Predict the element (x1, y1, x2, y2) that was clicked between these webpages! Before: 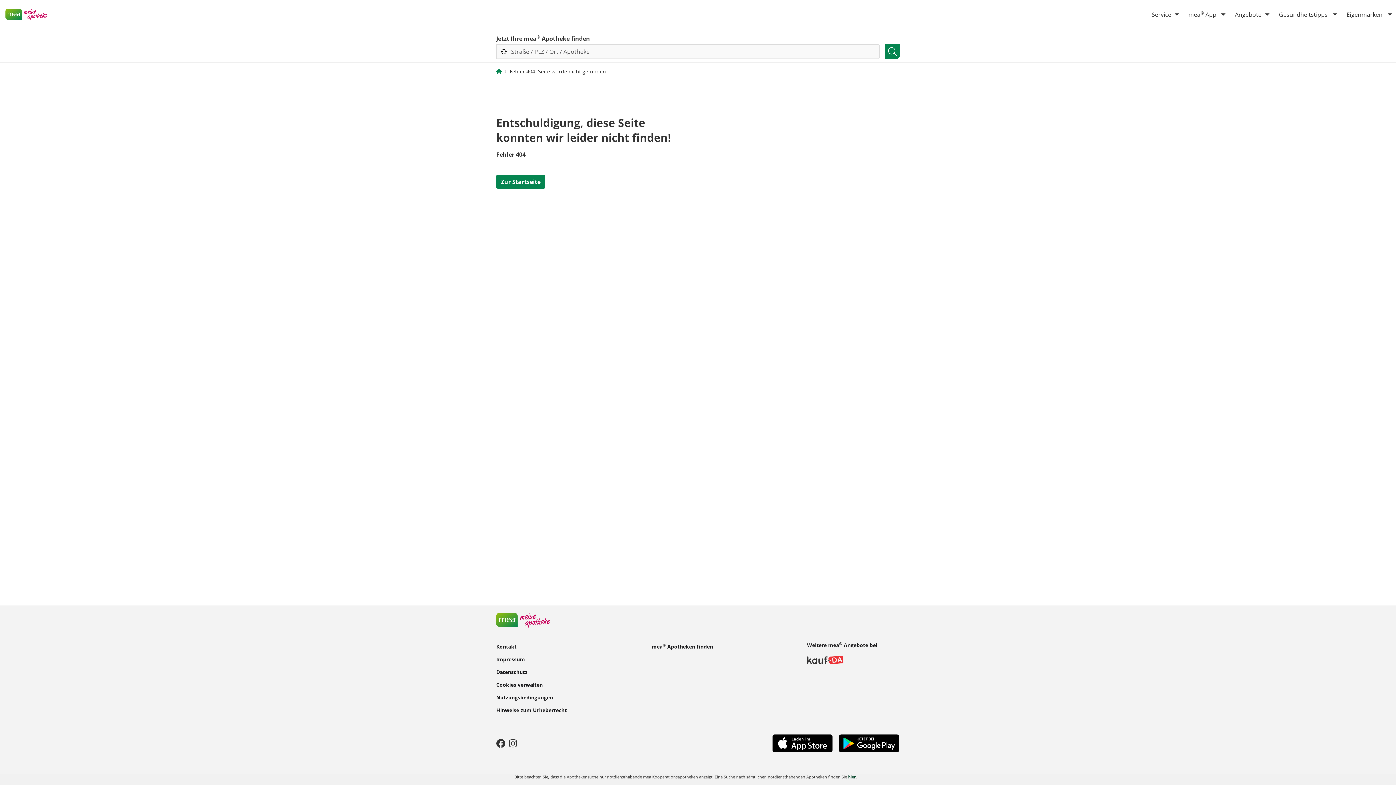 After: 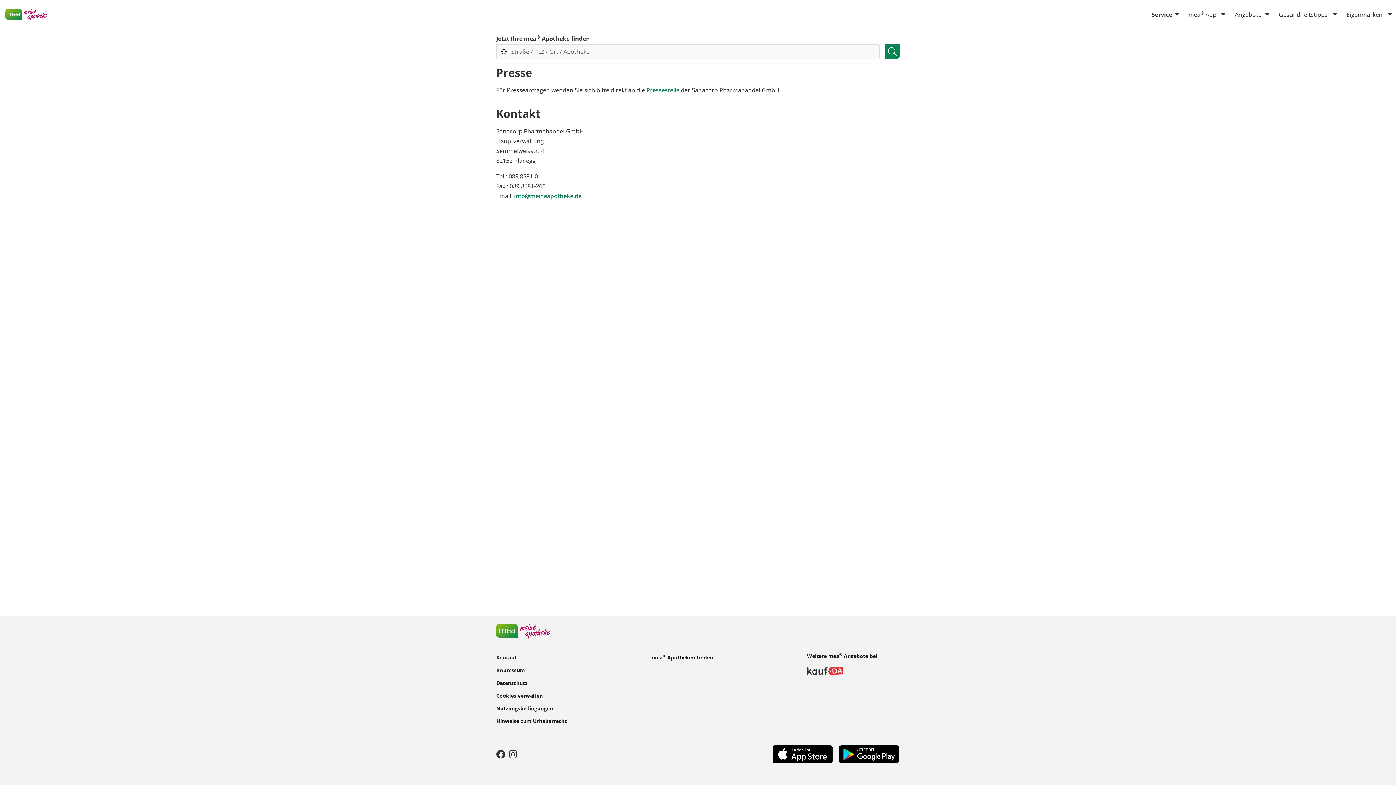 Action: bbox: (496, 640, 516, 652) label: Kontakt